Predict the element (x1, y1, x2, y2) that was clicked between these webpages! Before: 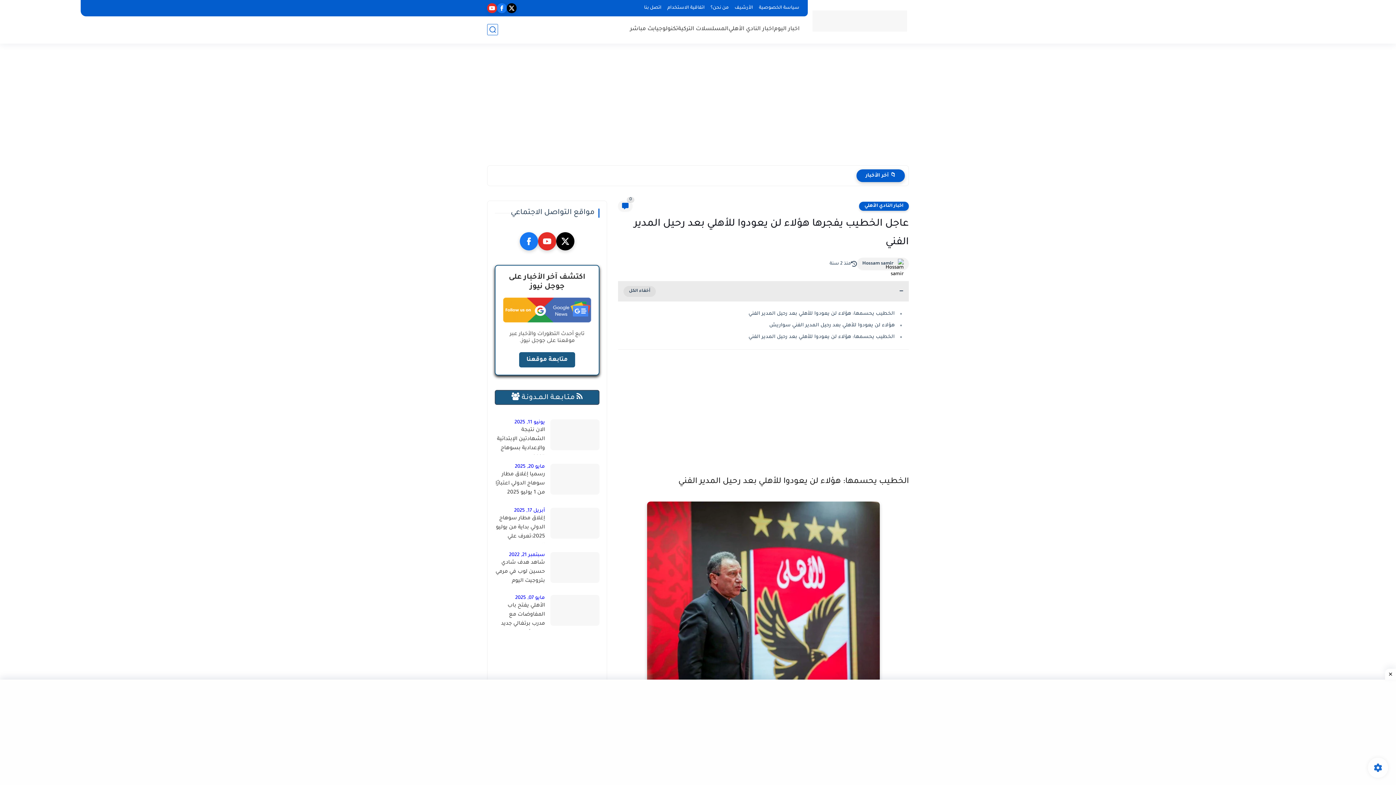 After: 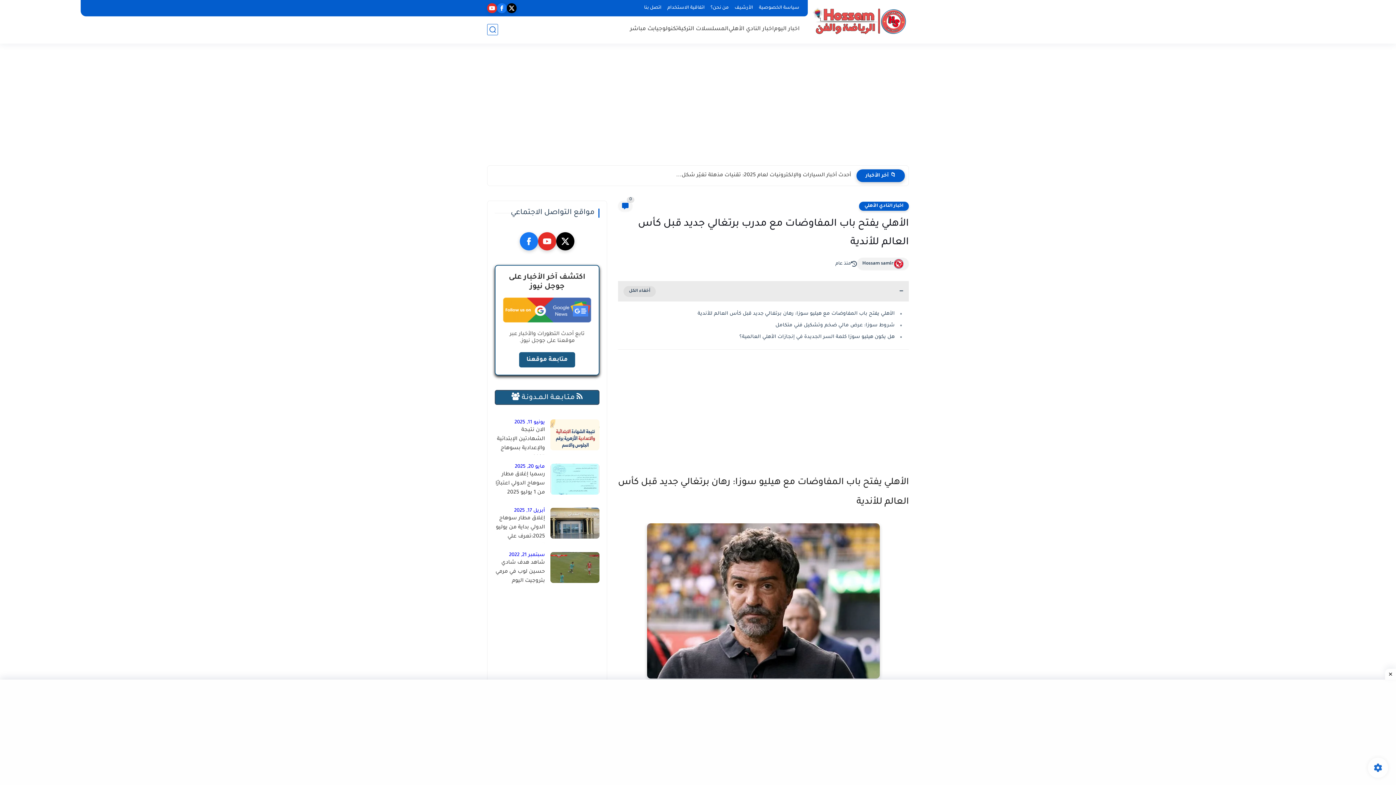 Action: bbox: (550, 595, 599, 626)